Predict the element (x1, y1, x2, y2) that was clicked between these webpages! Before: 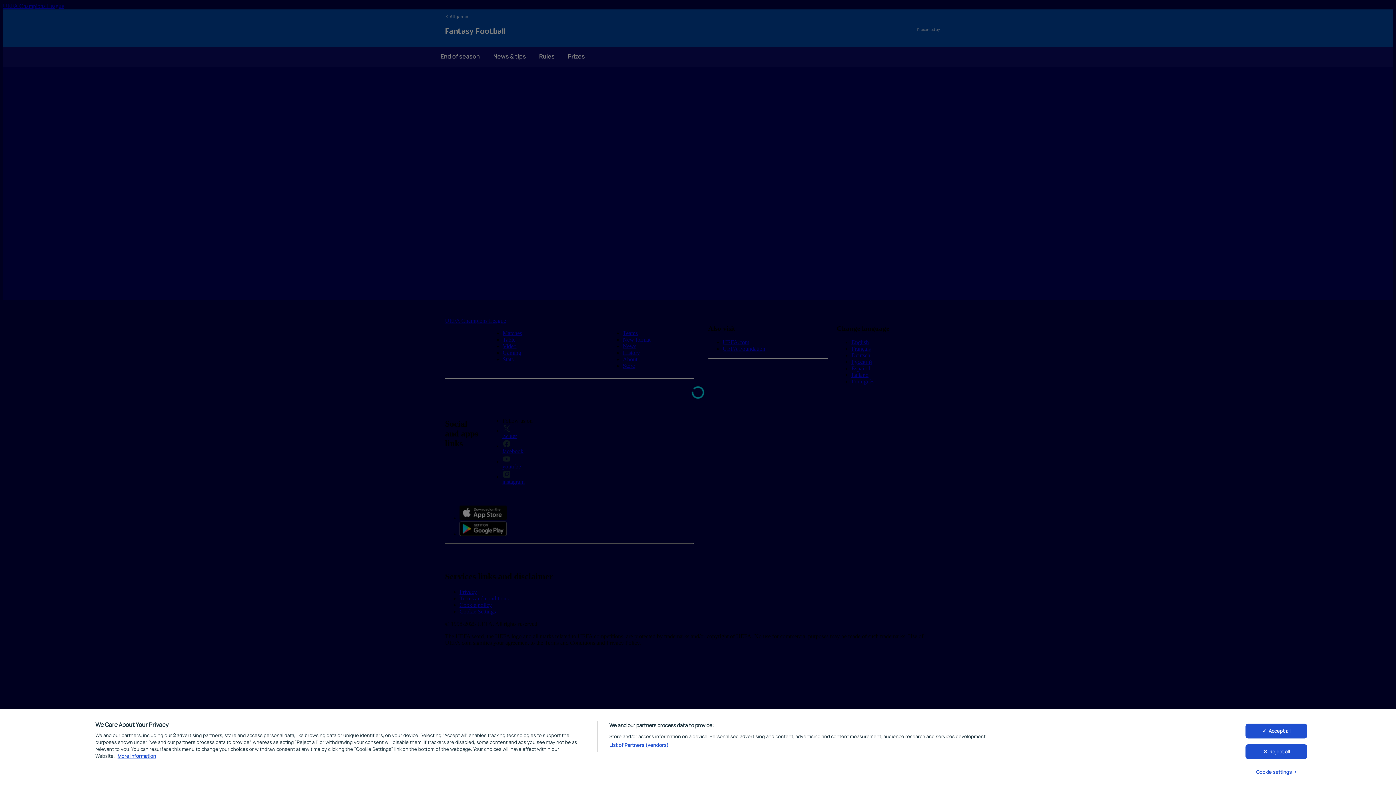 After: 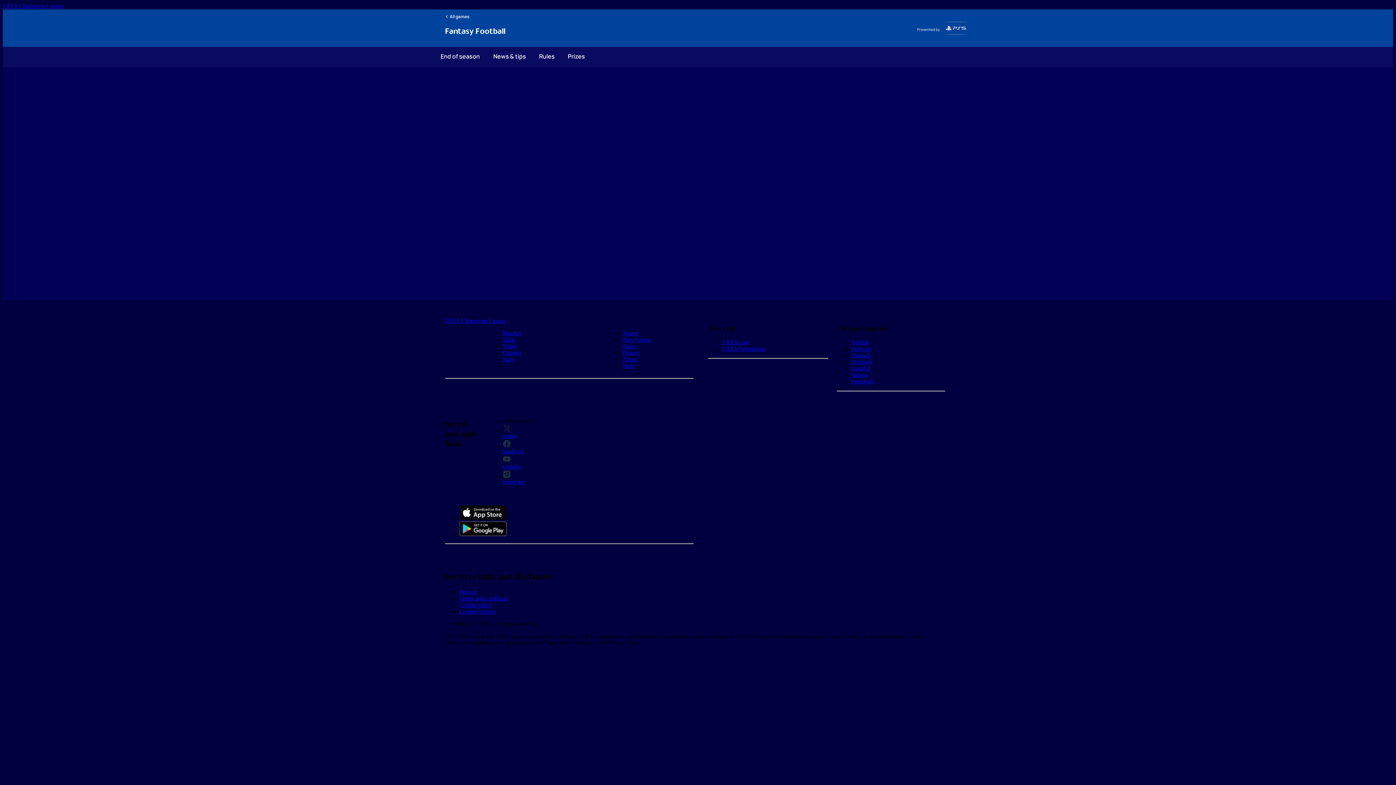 Action: label: Accept all bbox: (1245, 724, 1307, 738)